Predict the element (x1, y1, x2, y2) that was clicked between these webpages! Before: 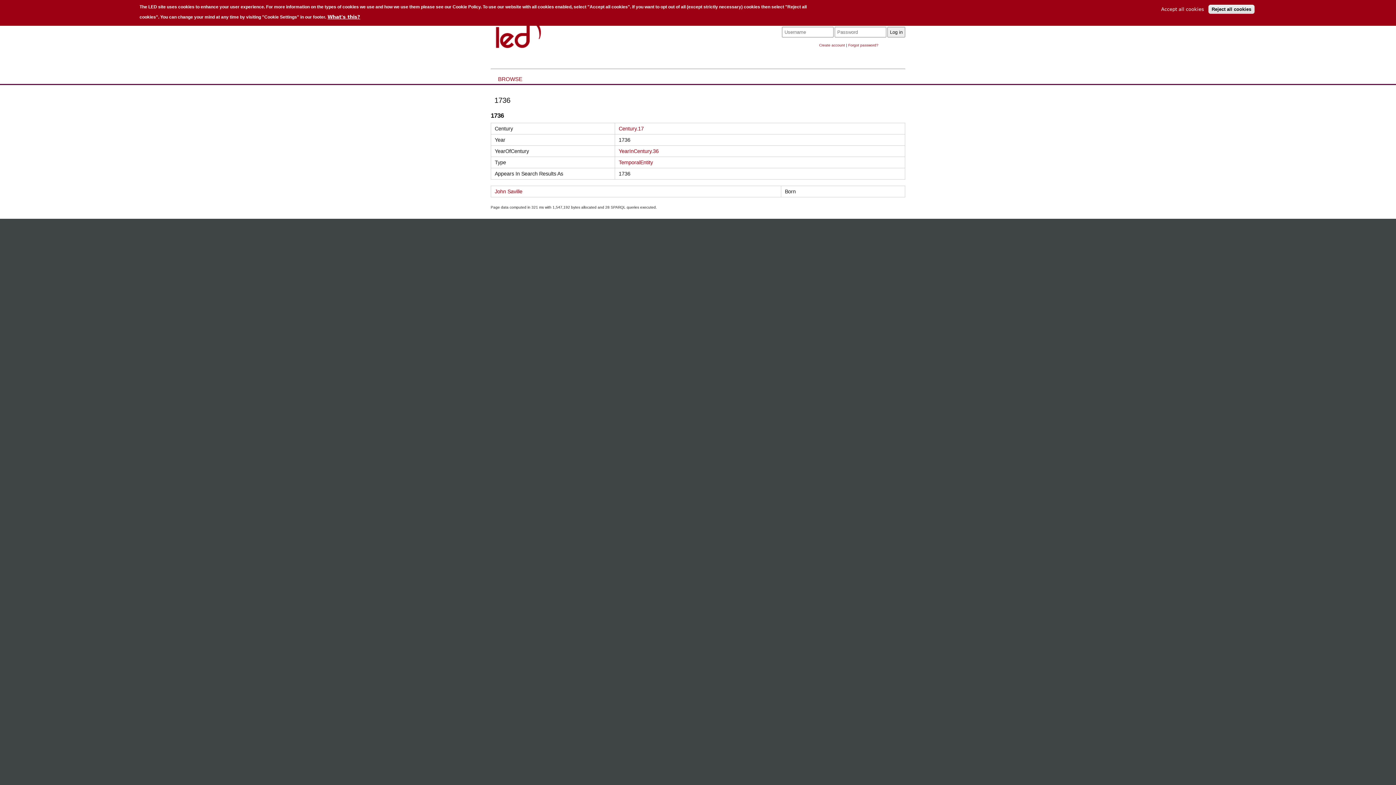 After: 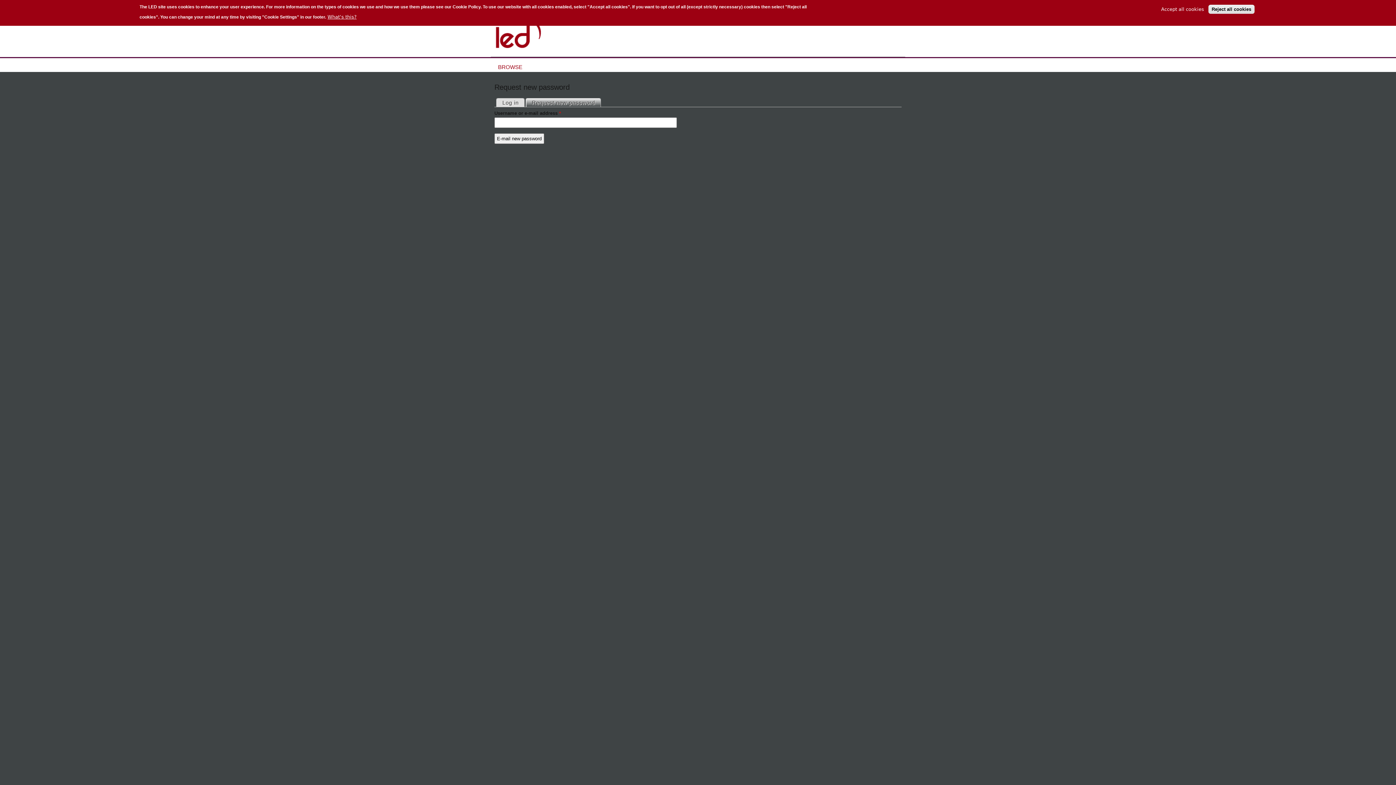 Action: label: Forgot password? bbox: (848, 43, 878, 47)